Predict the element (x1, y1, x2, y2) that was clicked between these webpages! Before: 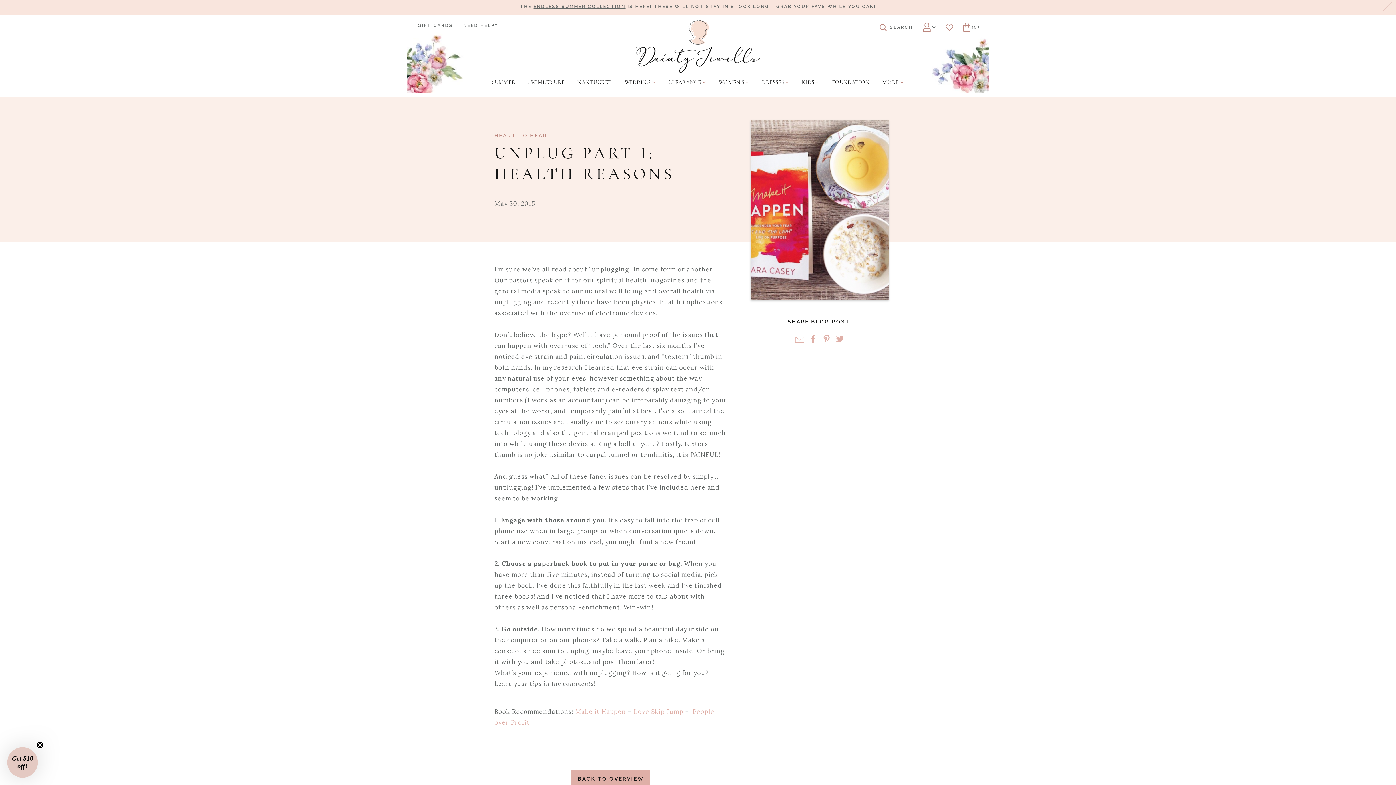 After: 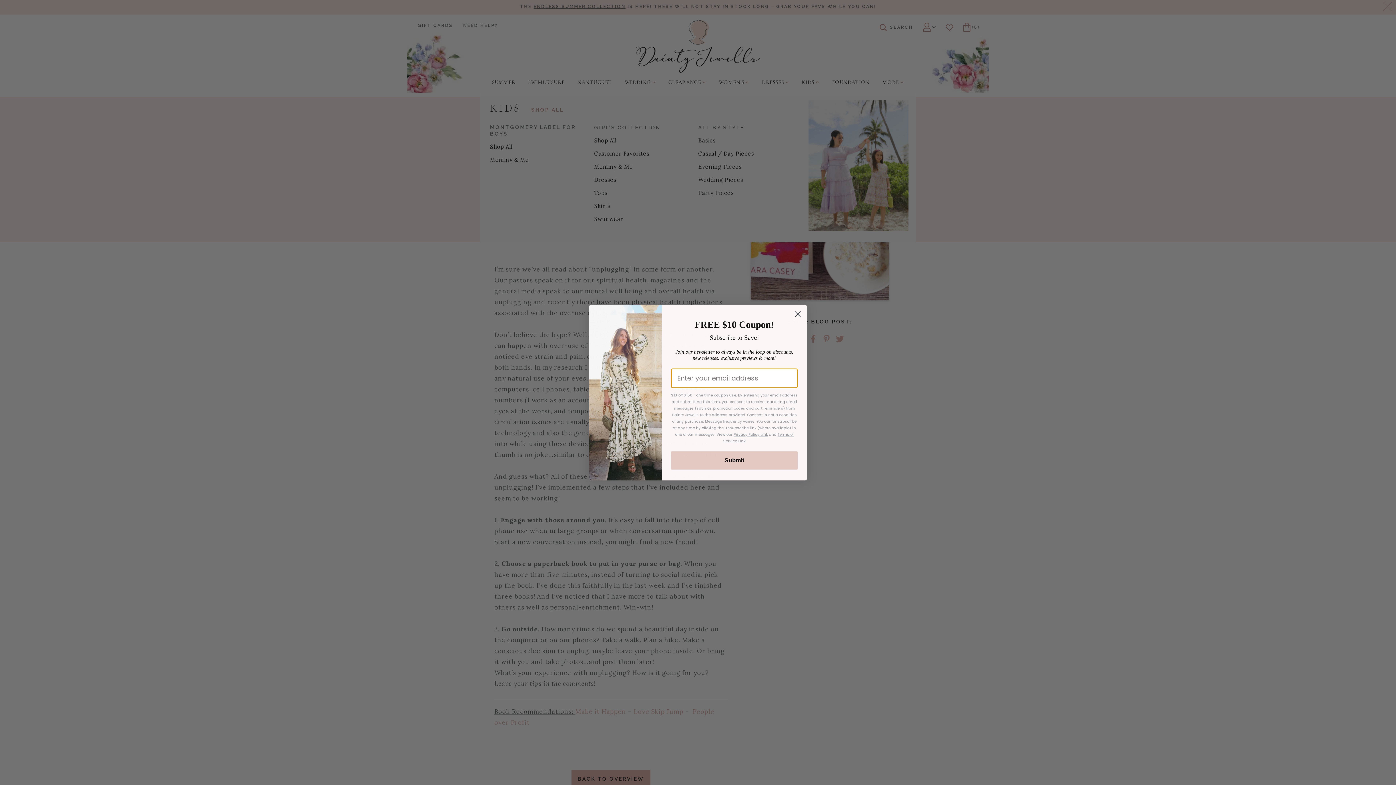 Action: bbox: (800, 72, 821, 92) label: KIDS